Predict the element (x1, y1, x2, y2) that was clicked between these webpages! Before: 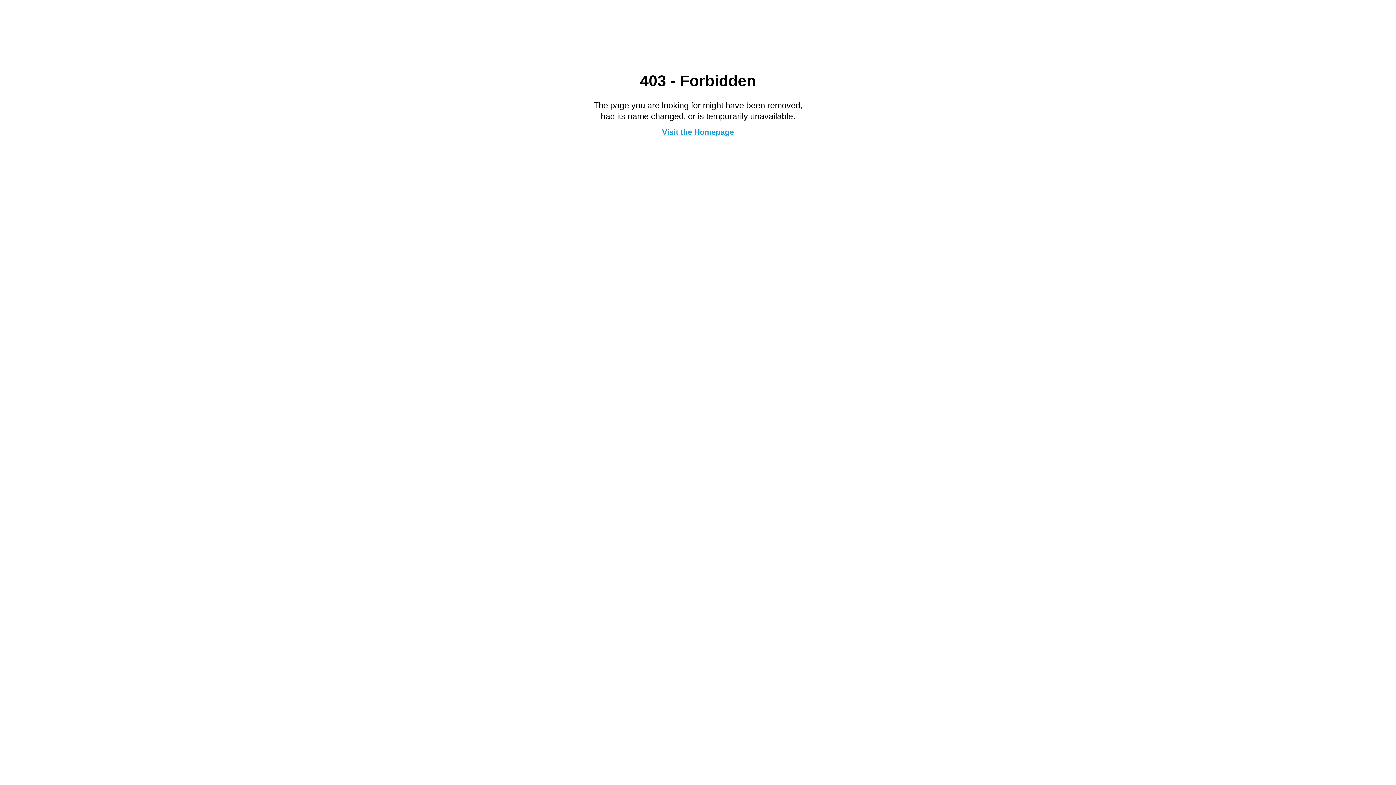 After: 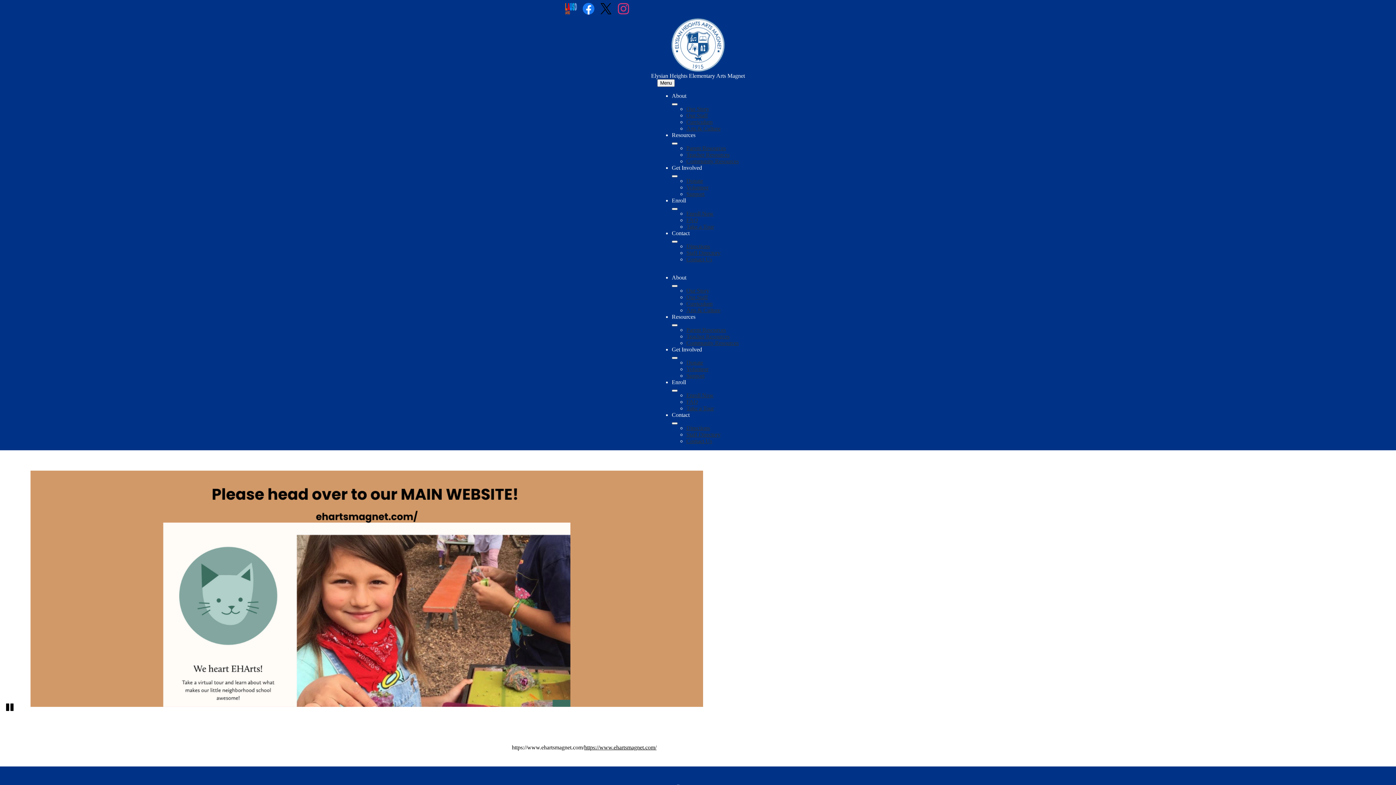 Action: bbox: (662, 127, 734, 136) label: Visit the Homepage